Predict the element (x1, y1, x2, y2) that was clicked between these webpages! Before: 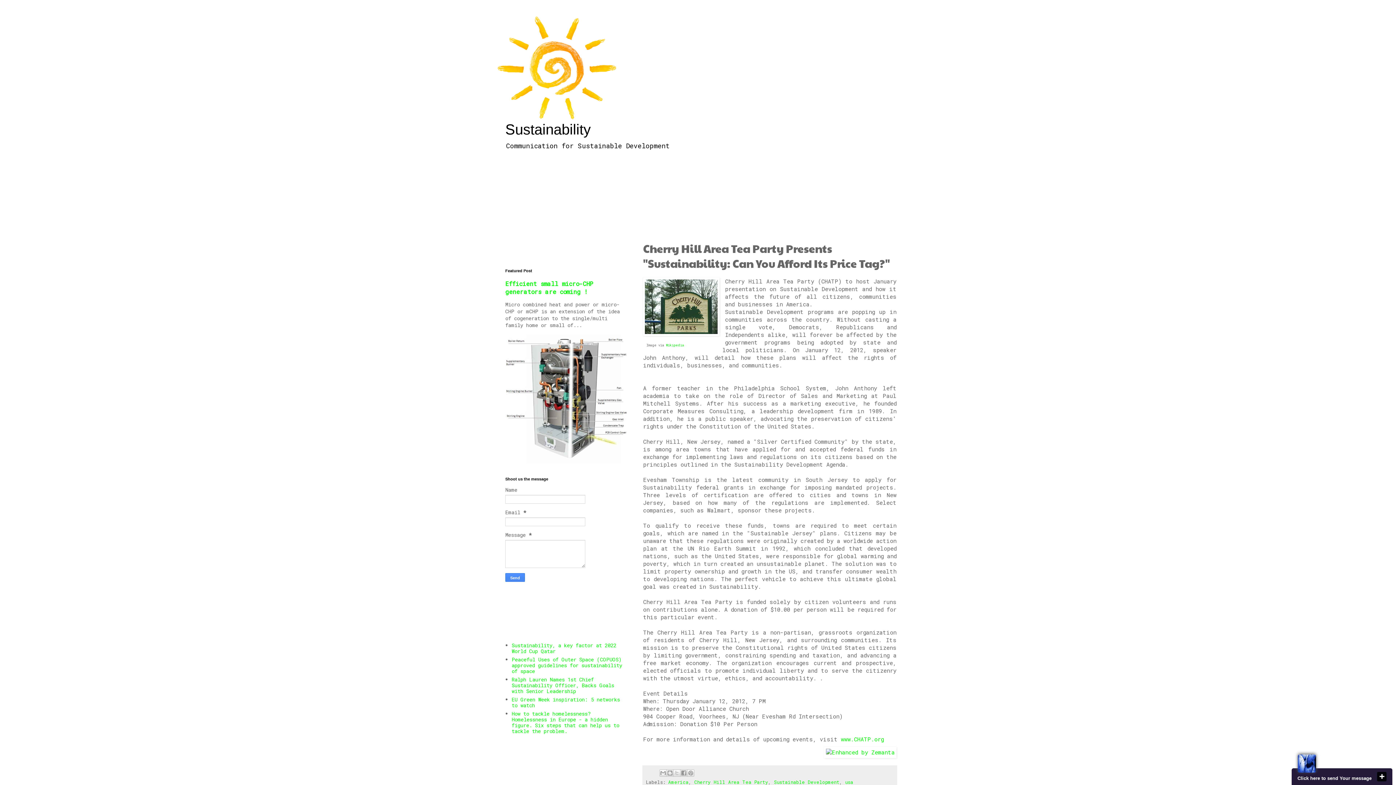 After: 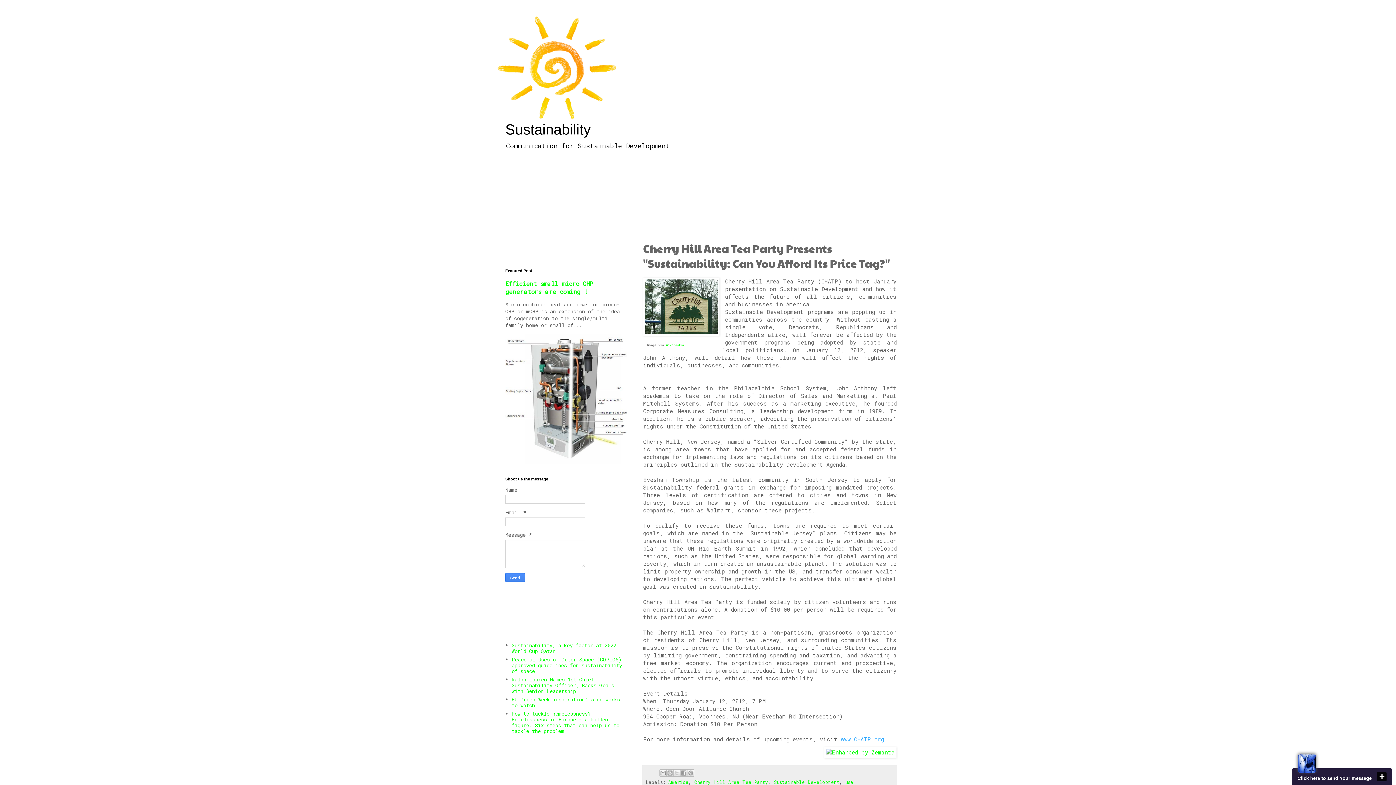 Action: label: www.CHATP.org bbox: (841, 735, 884, 743)